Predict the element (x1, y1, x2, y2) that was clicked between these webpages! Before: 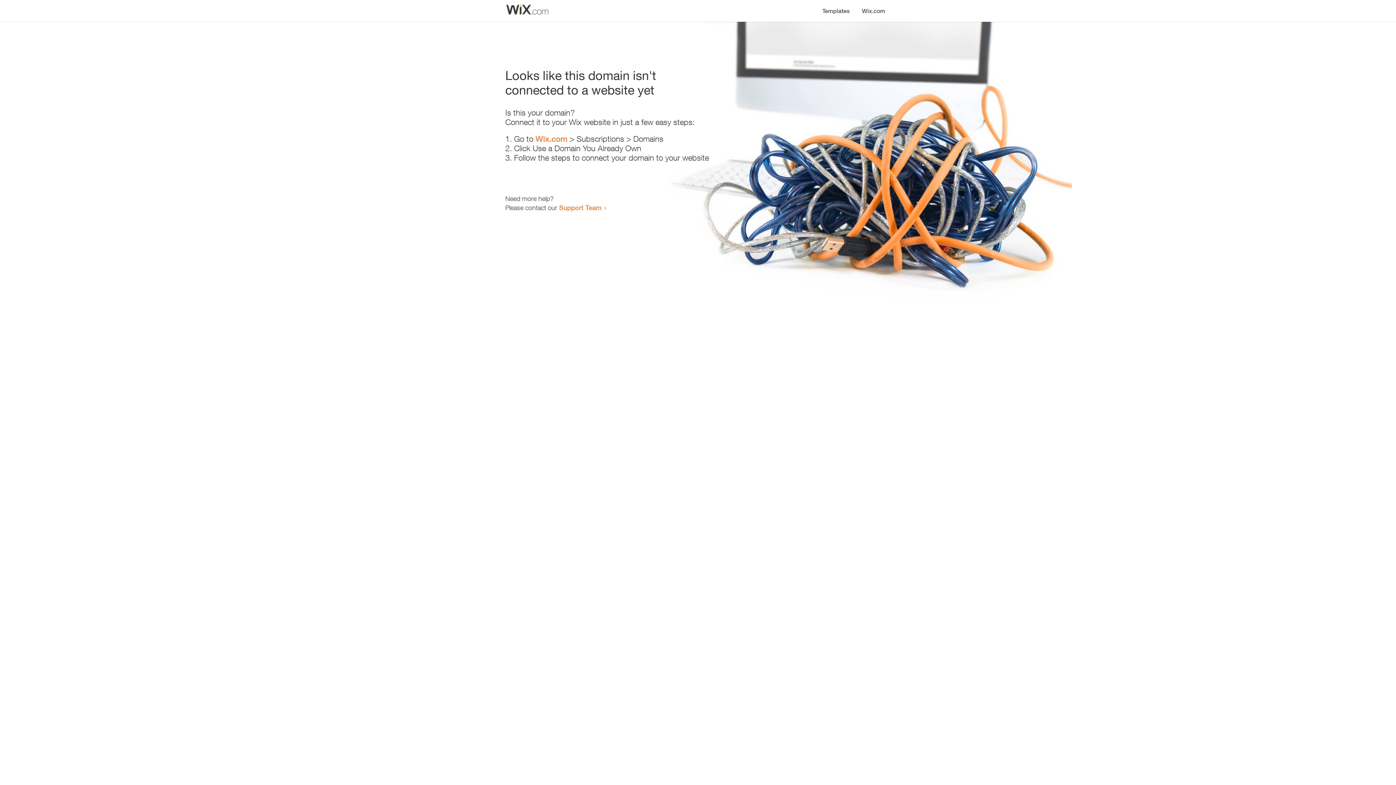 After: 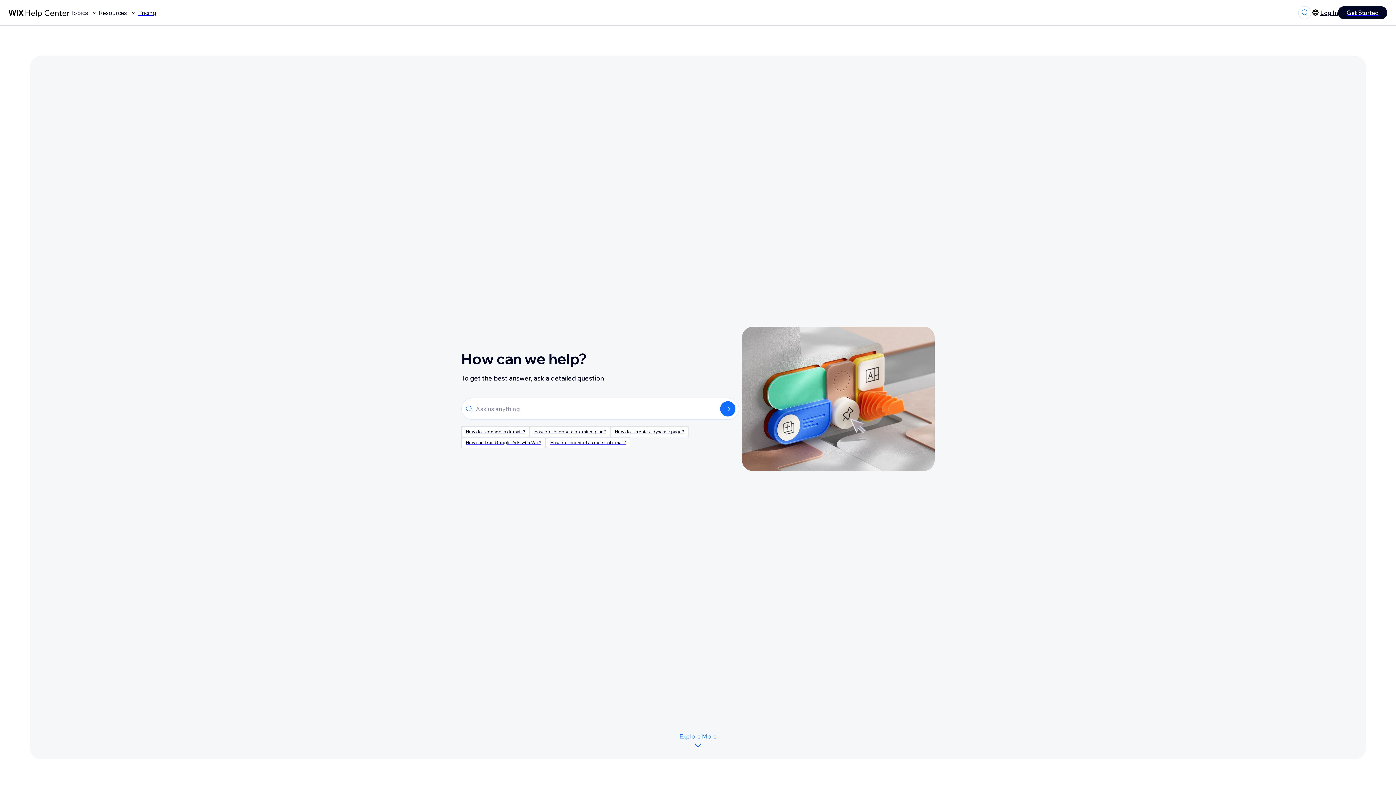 Action: bbox: (559, 203, 601, 211) label: Support Team